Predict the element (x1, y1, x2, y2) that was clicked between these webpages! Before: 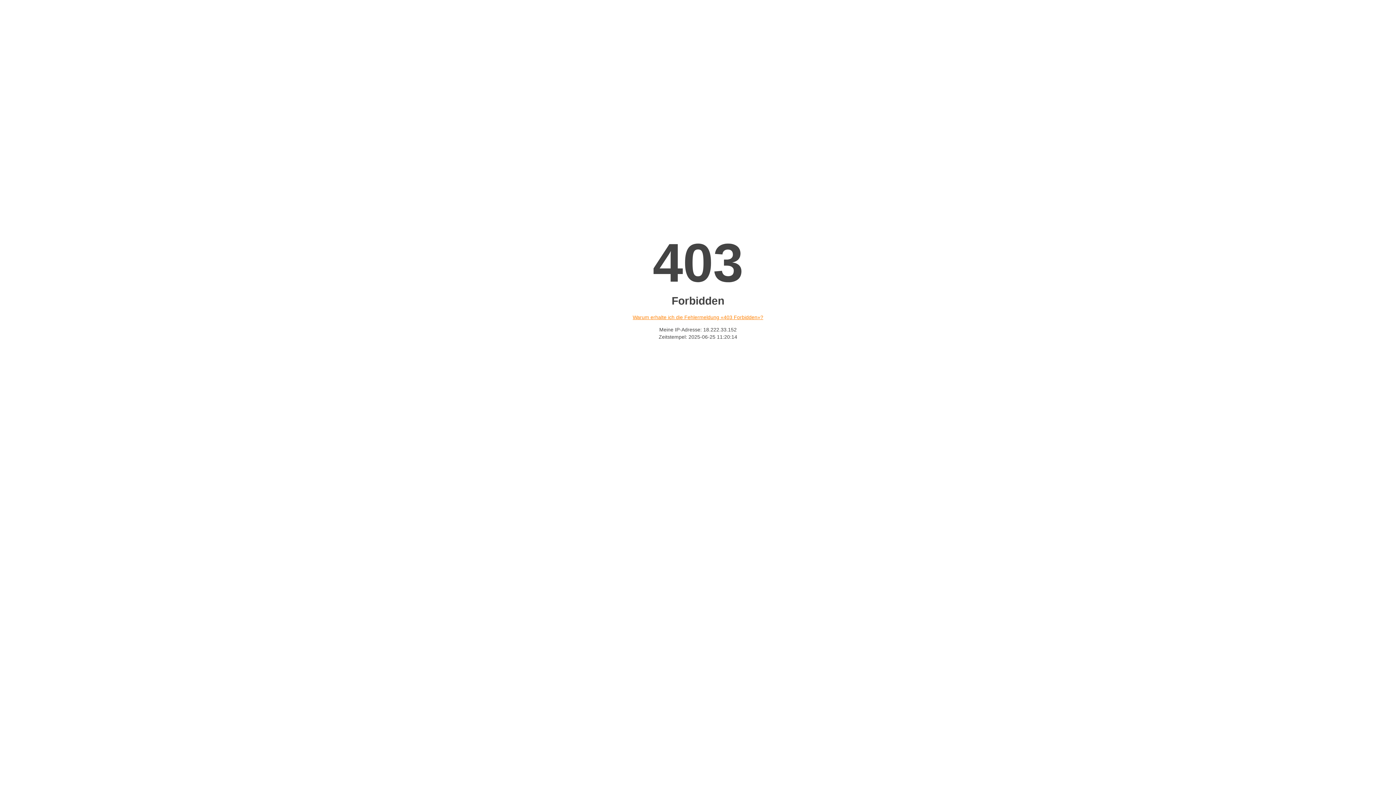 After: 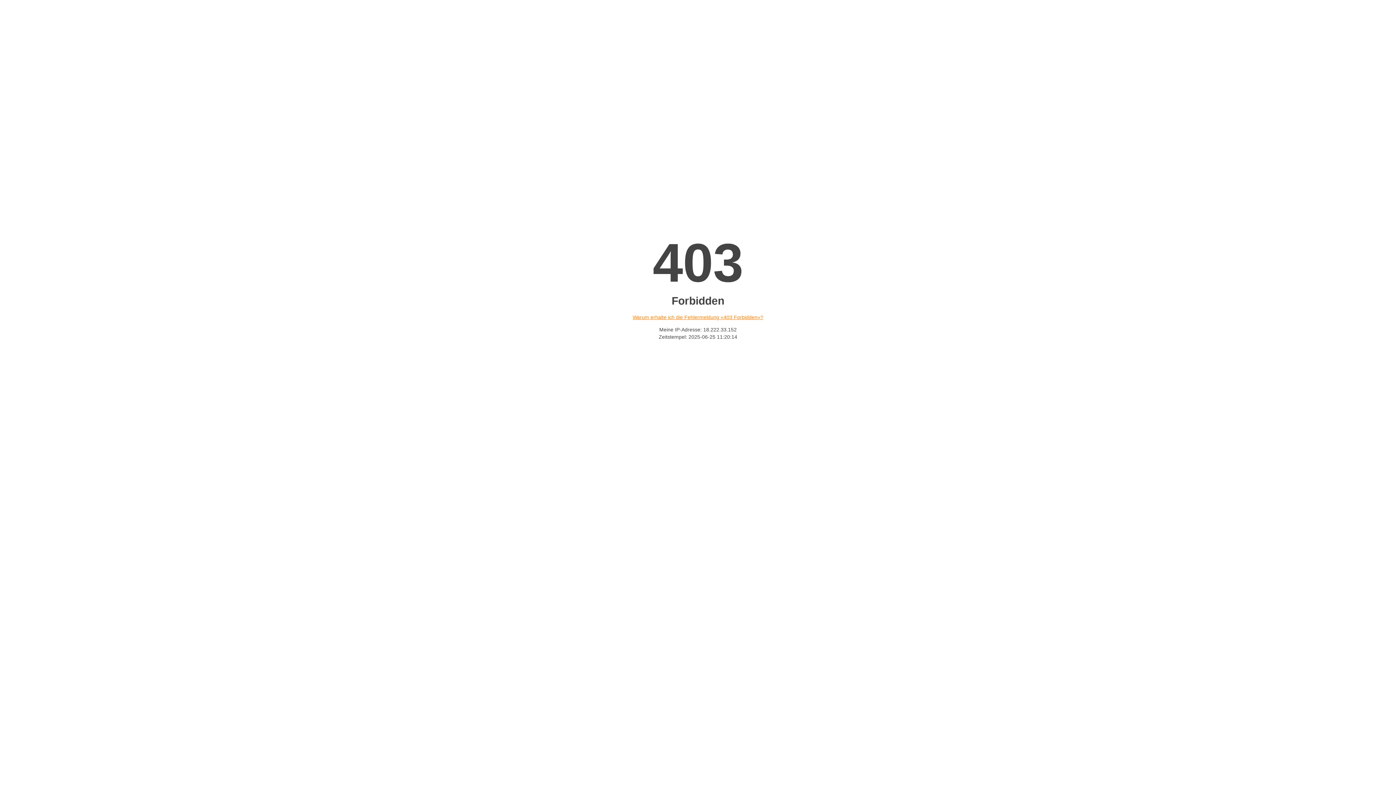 Action: label: Warum erhalte ich die Fehlermeldung «403 Forbidden»? bbox: (632, 314, 763, 320)